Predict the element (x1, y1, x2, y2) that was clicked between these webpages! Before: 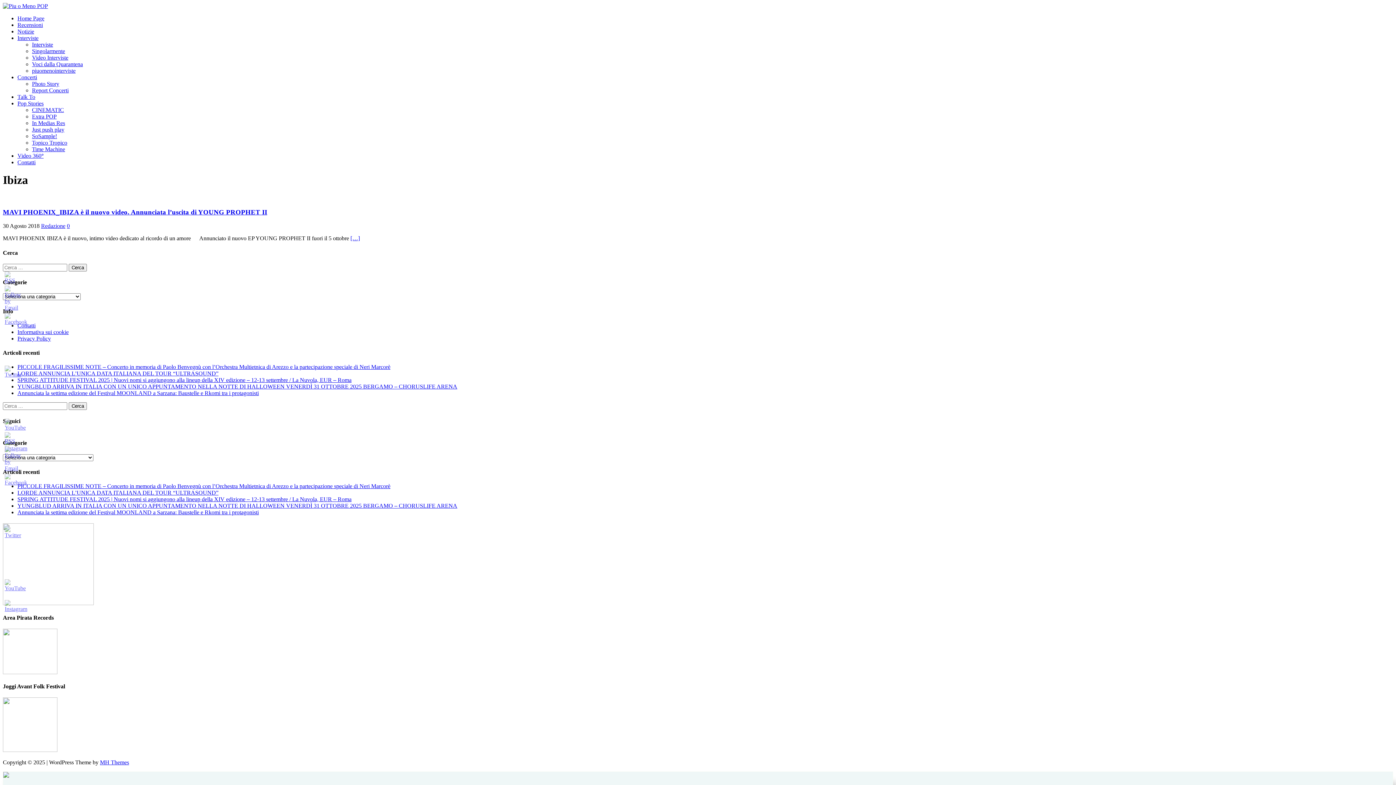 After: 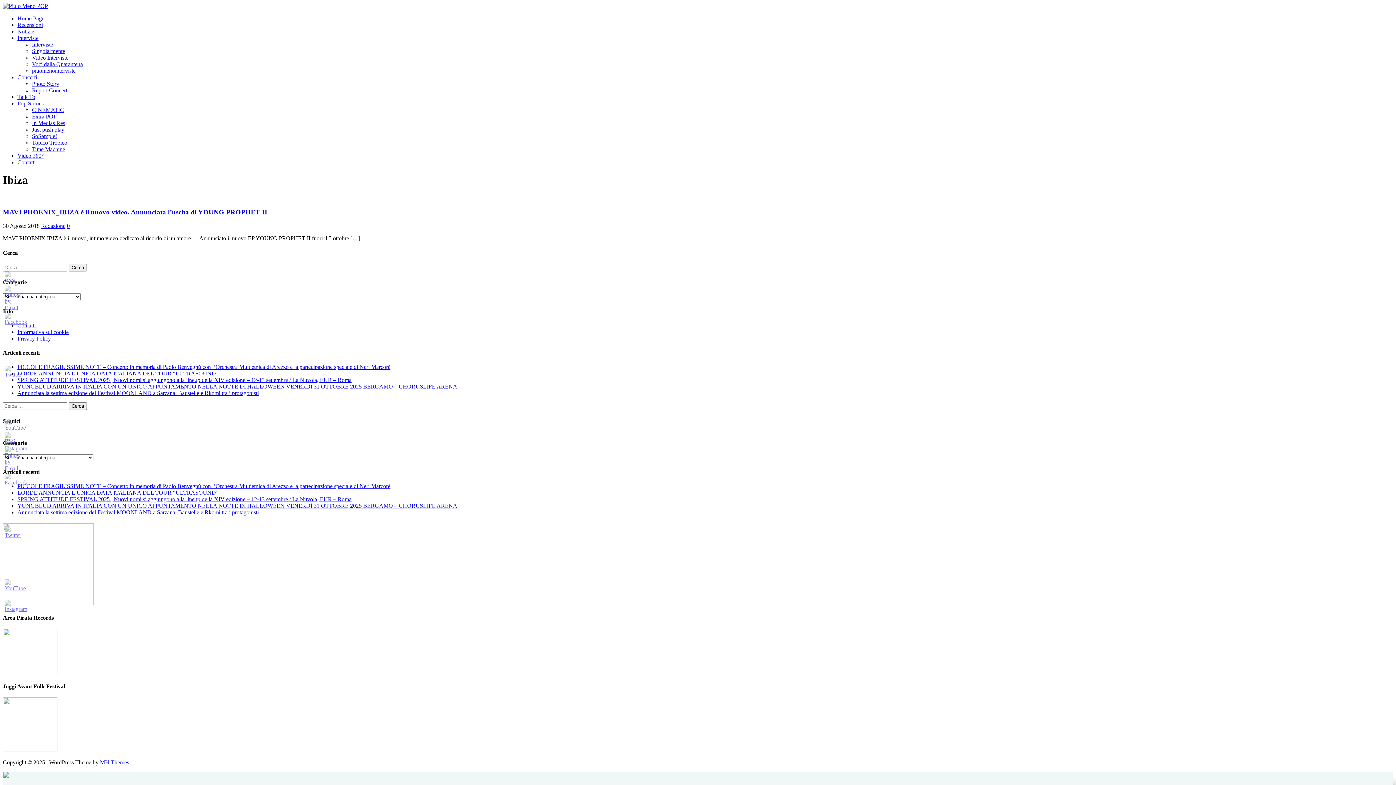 Action: bbox: (4, 592, 31, 598)